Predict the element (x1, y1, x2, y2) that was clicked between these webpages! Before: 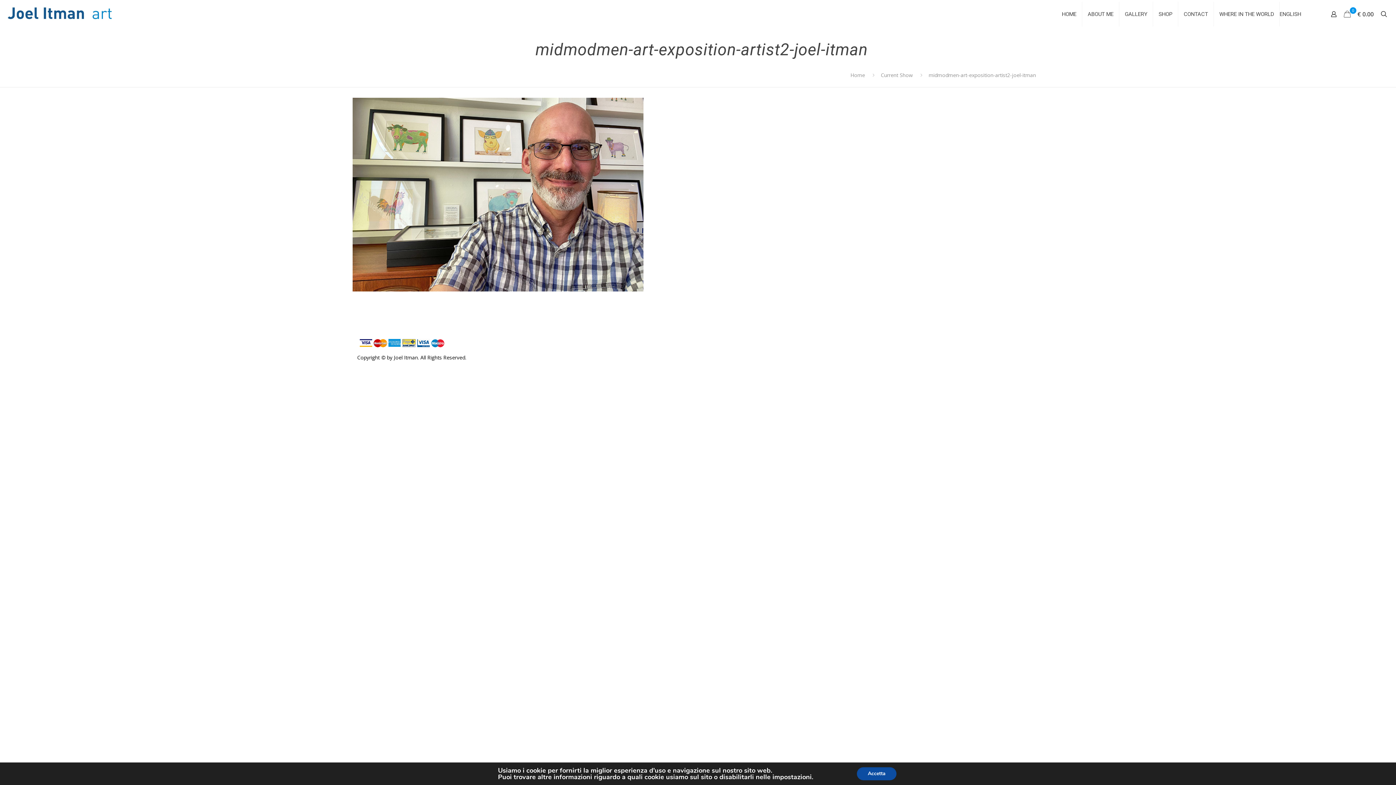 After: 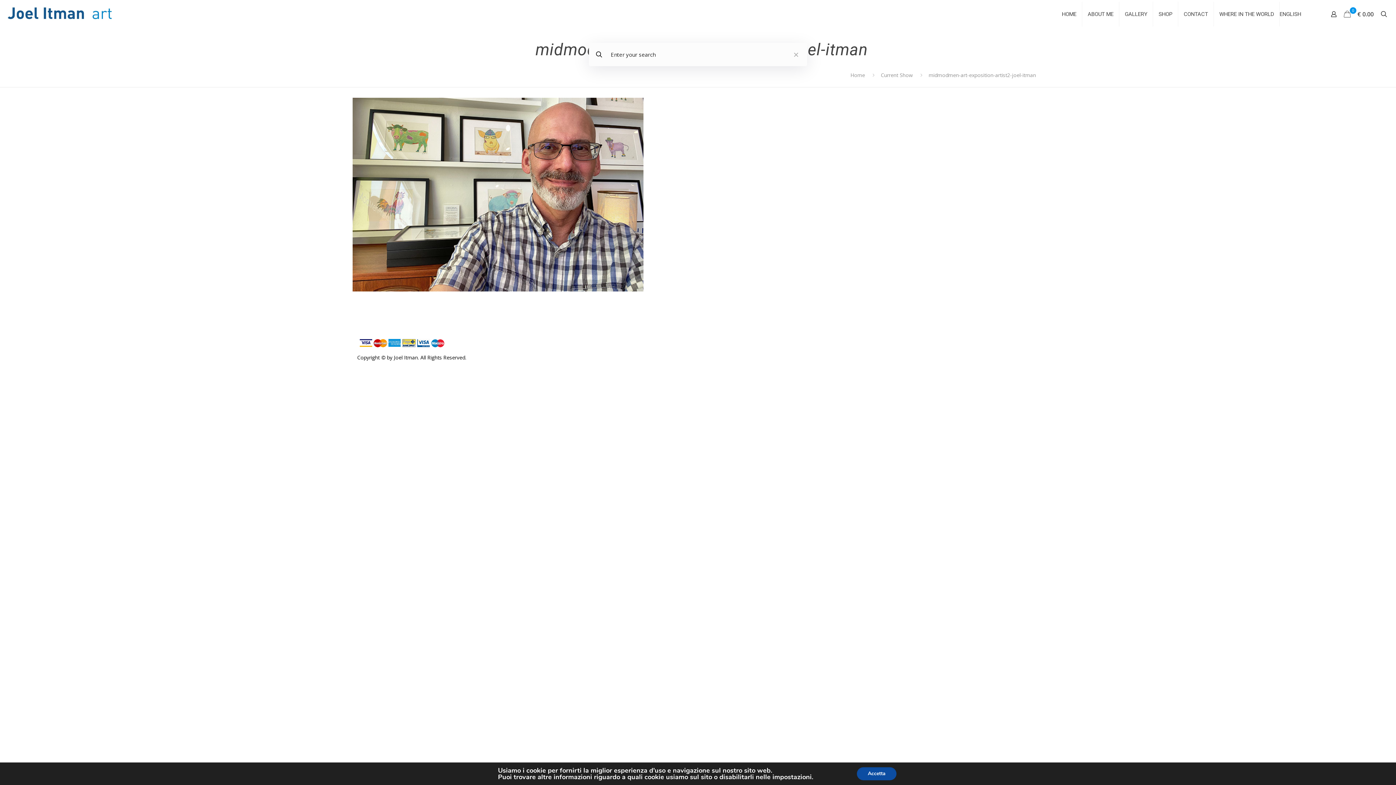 Action: bbox: (1379, 9, 1389, 18)